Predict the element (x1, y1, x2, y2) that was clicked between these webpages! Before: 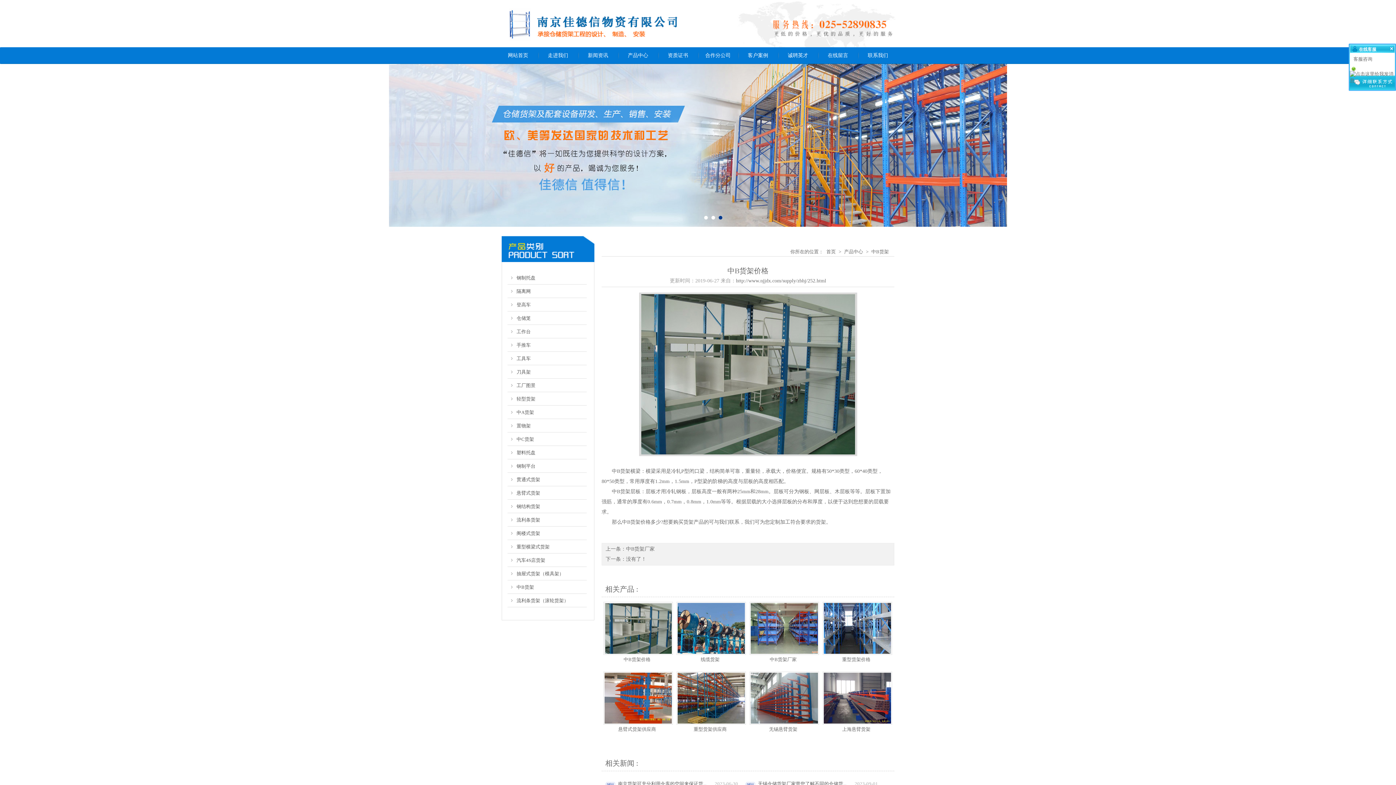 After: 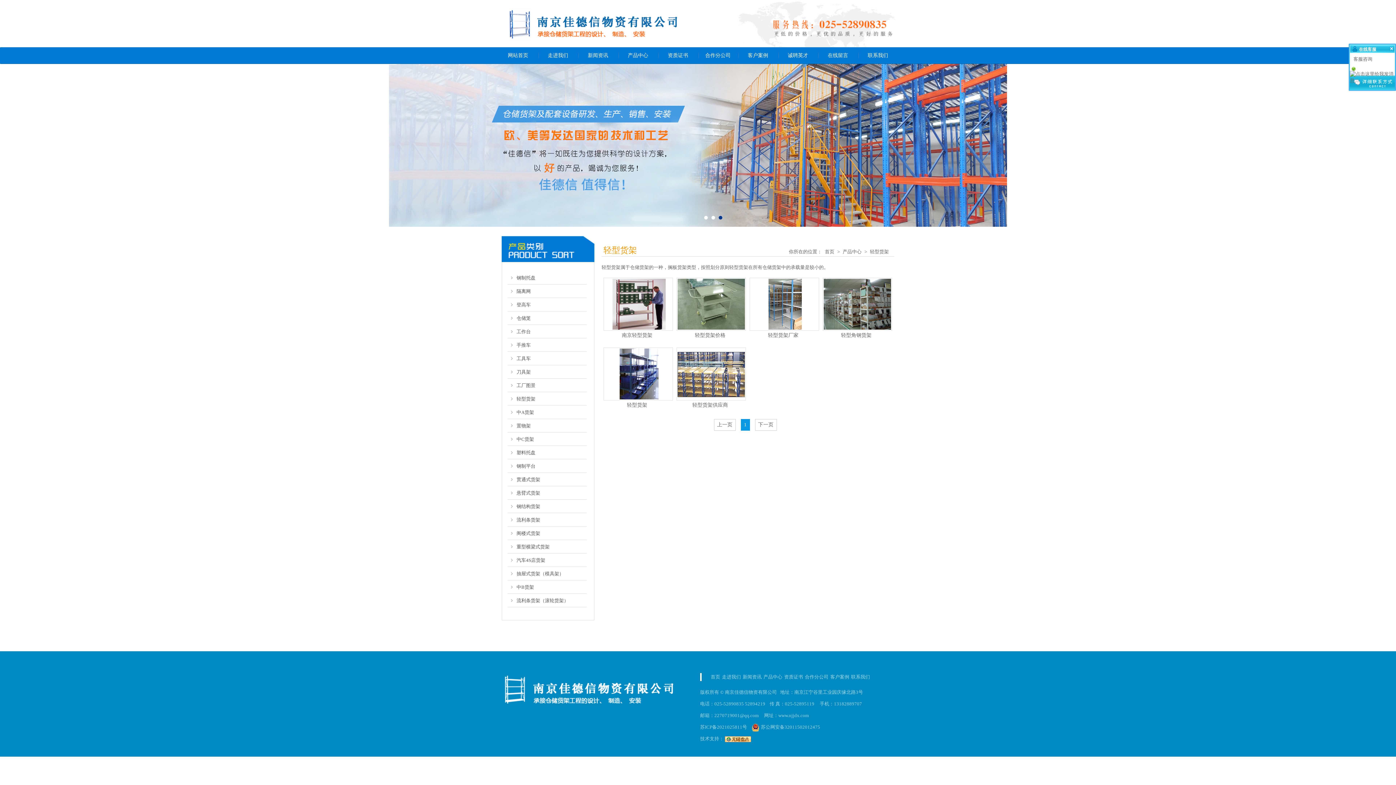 Action: bbox: (507, 392, 586, 405) label: 轻型货架